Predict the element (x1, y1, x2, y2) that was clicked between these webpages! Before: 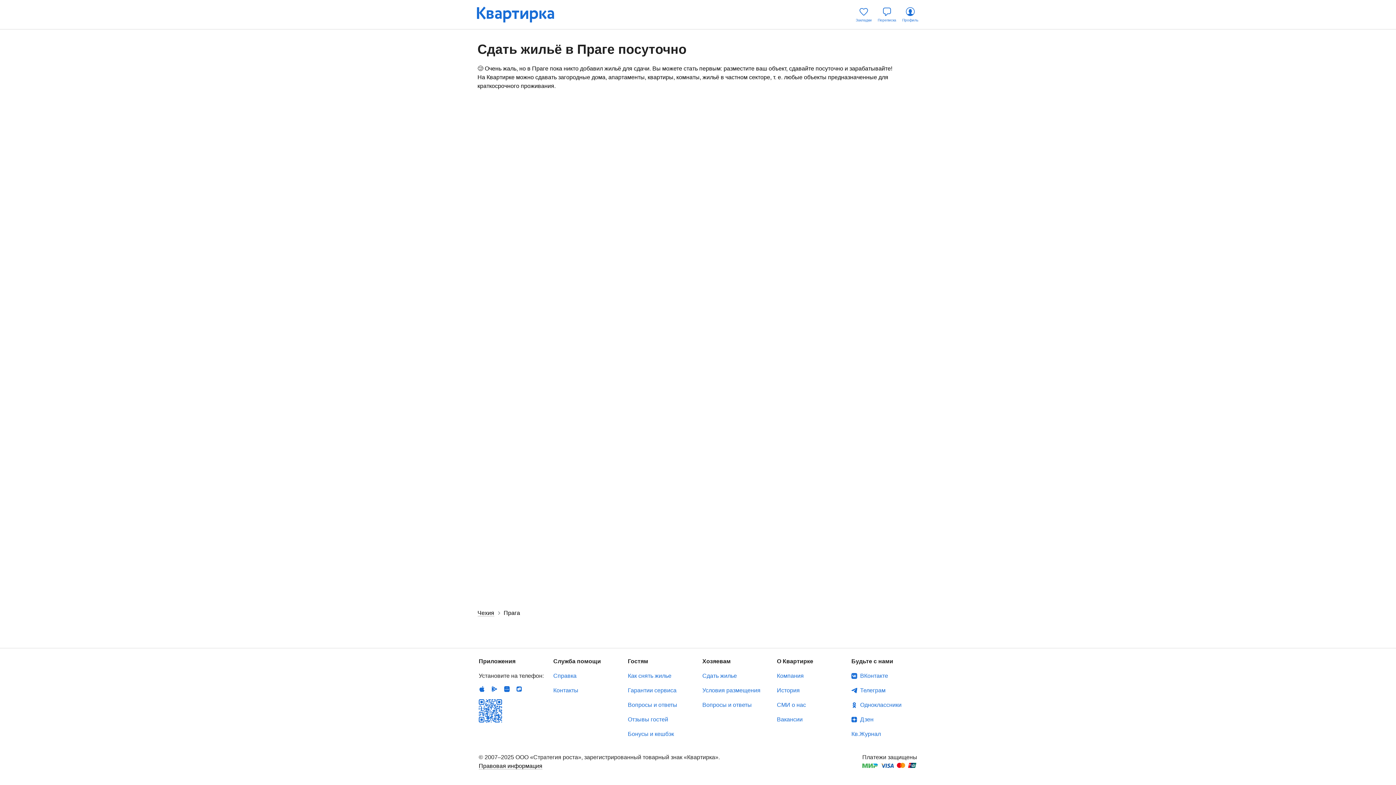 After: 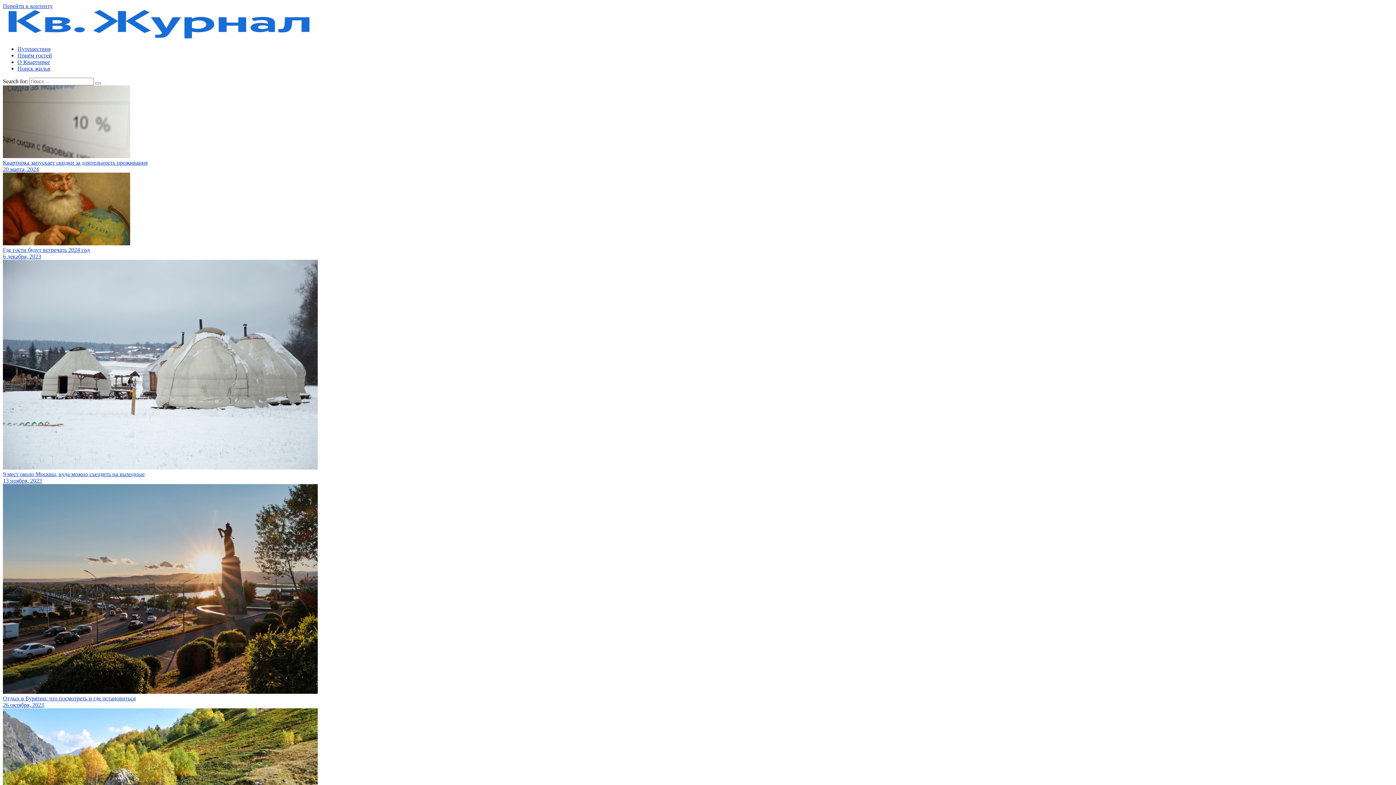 Action: bbox: (851, 730, 881, 738) label: Кв.Журнал